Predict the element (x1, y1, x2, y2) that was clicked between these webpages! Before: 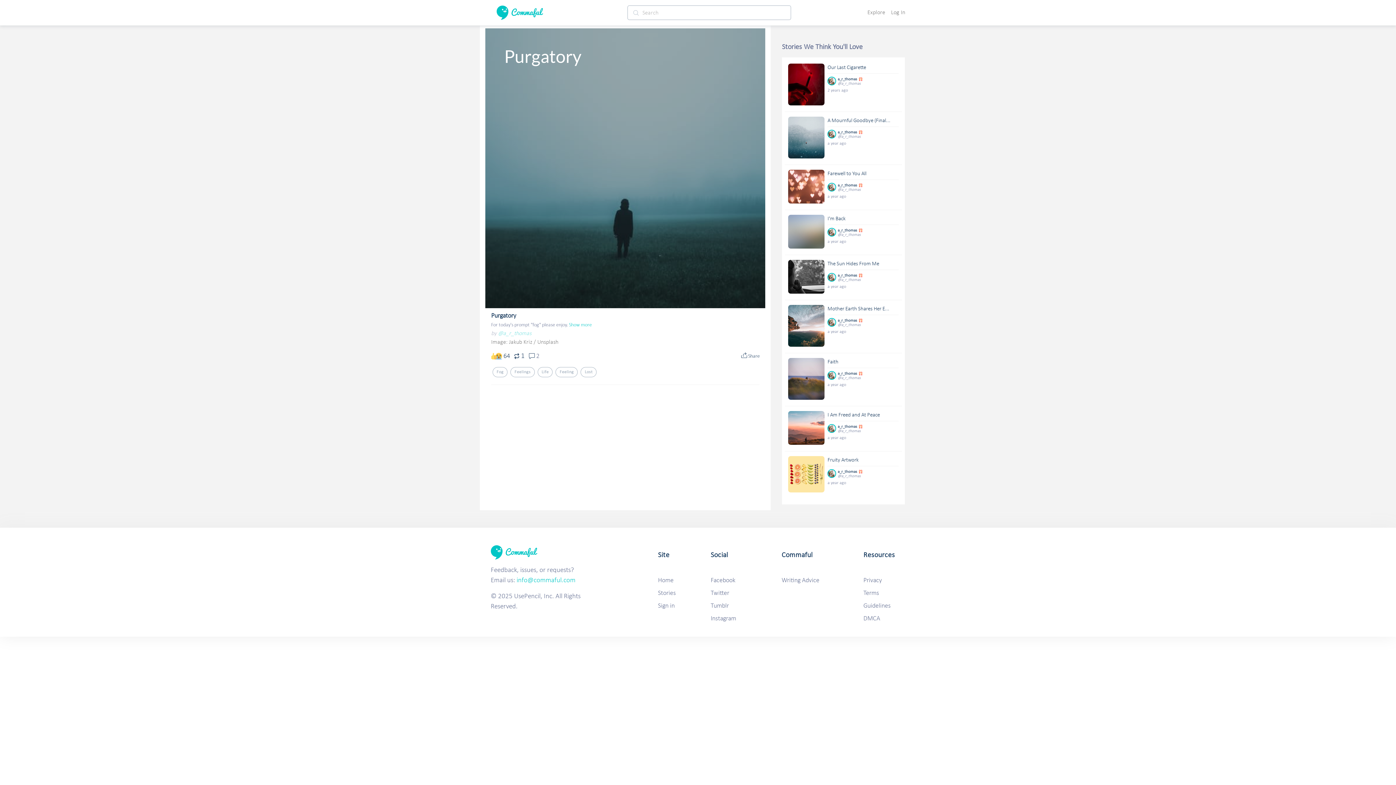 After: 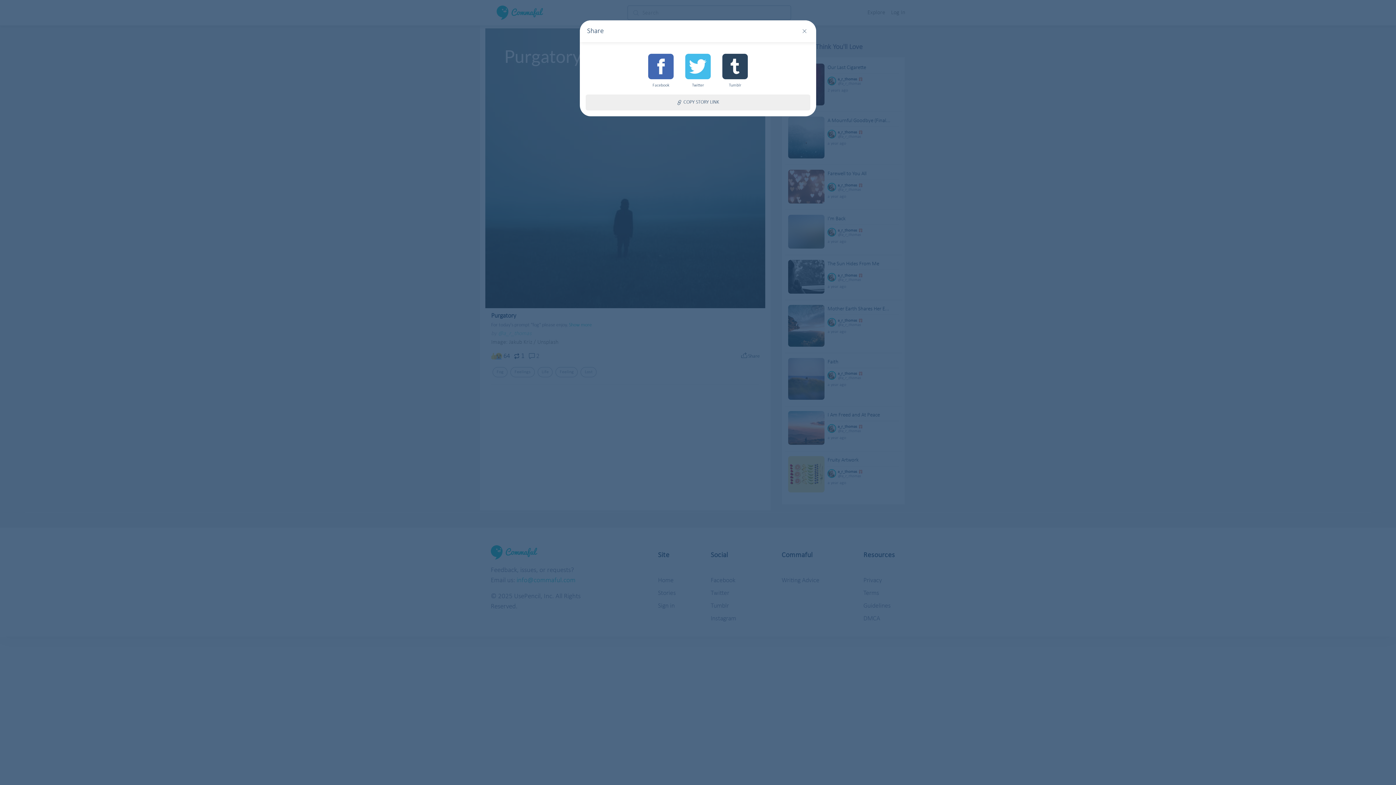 Action: bbox: (741, 352, 760, 360) label:  Share